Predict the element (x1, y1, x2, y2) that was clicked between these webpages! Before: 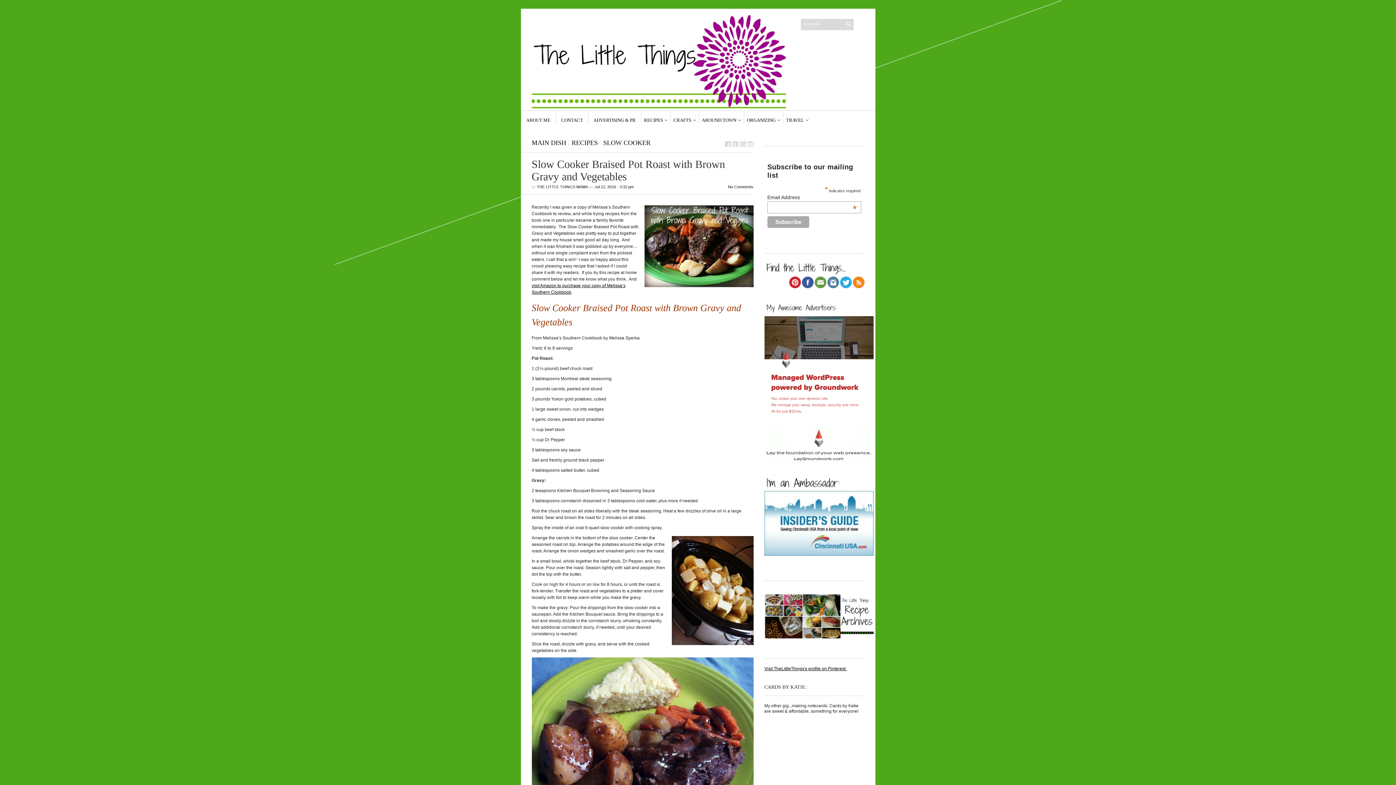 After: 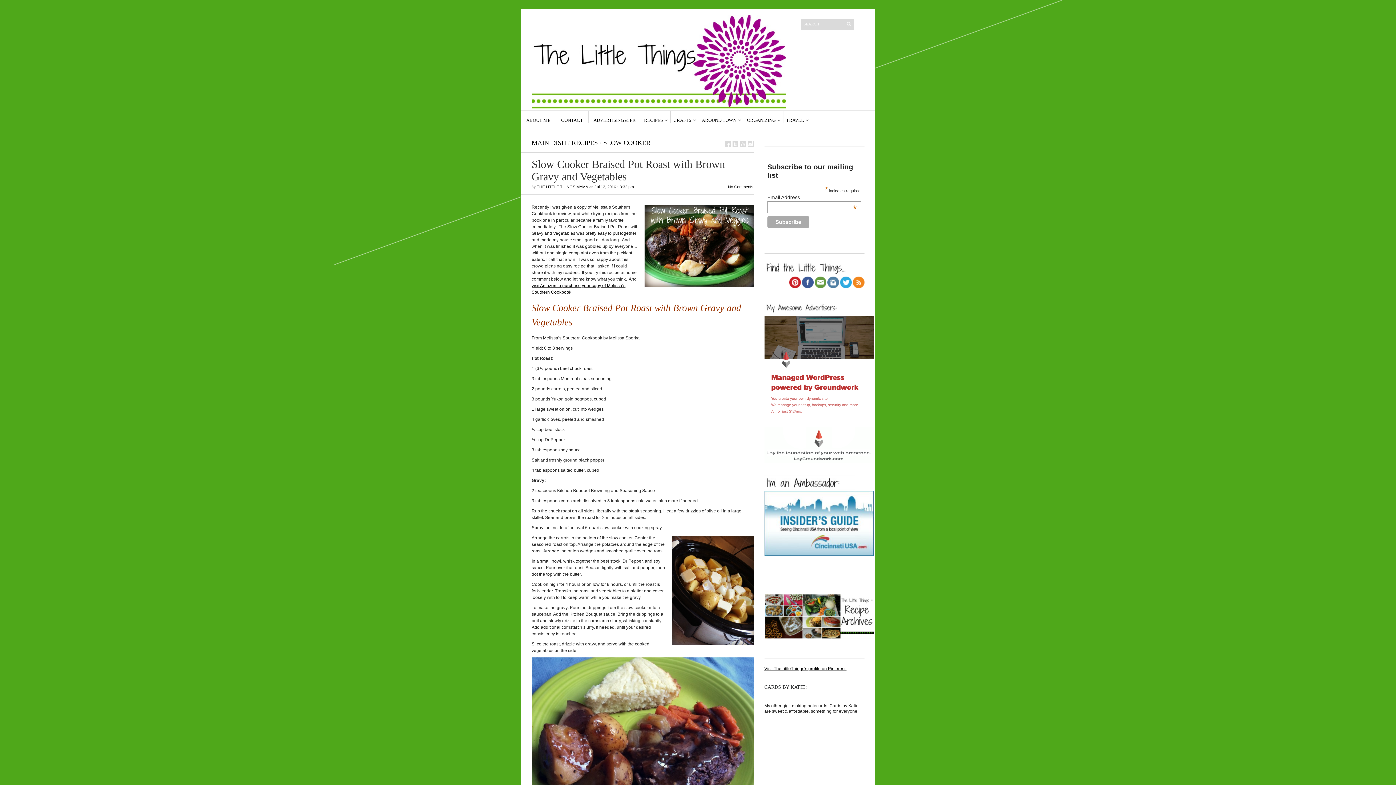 Action: bbox: (764, 551, 873, 557)